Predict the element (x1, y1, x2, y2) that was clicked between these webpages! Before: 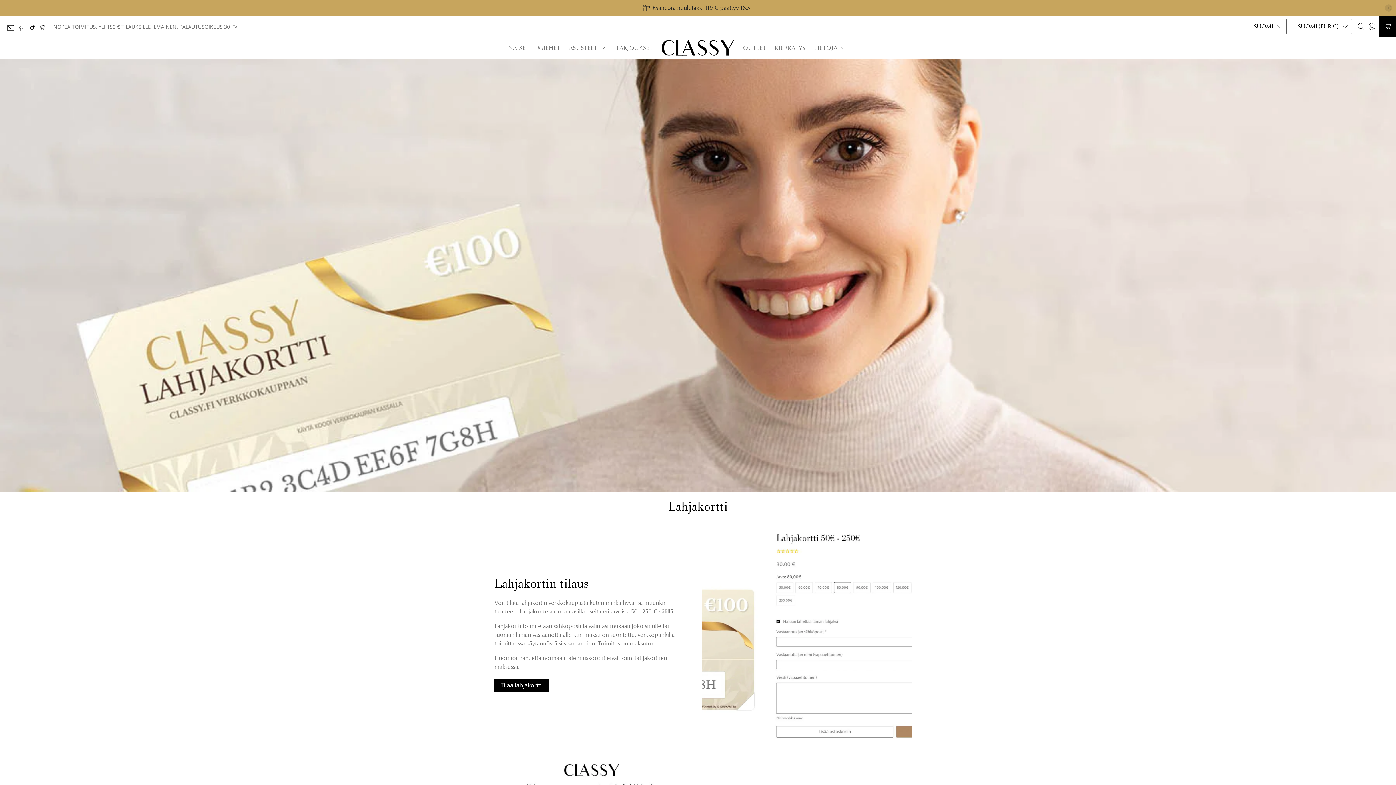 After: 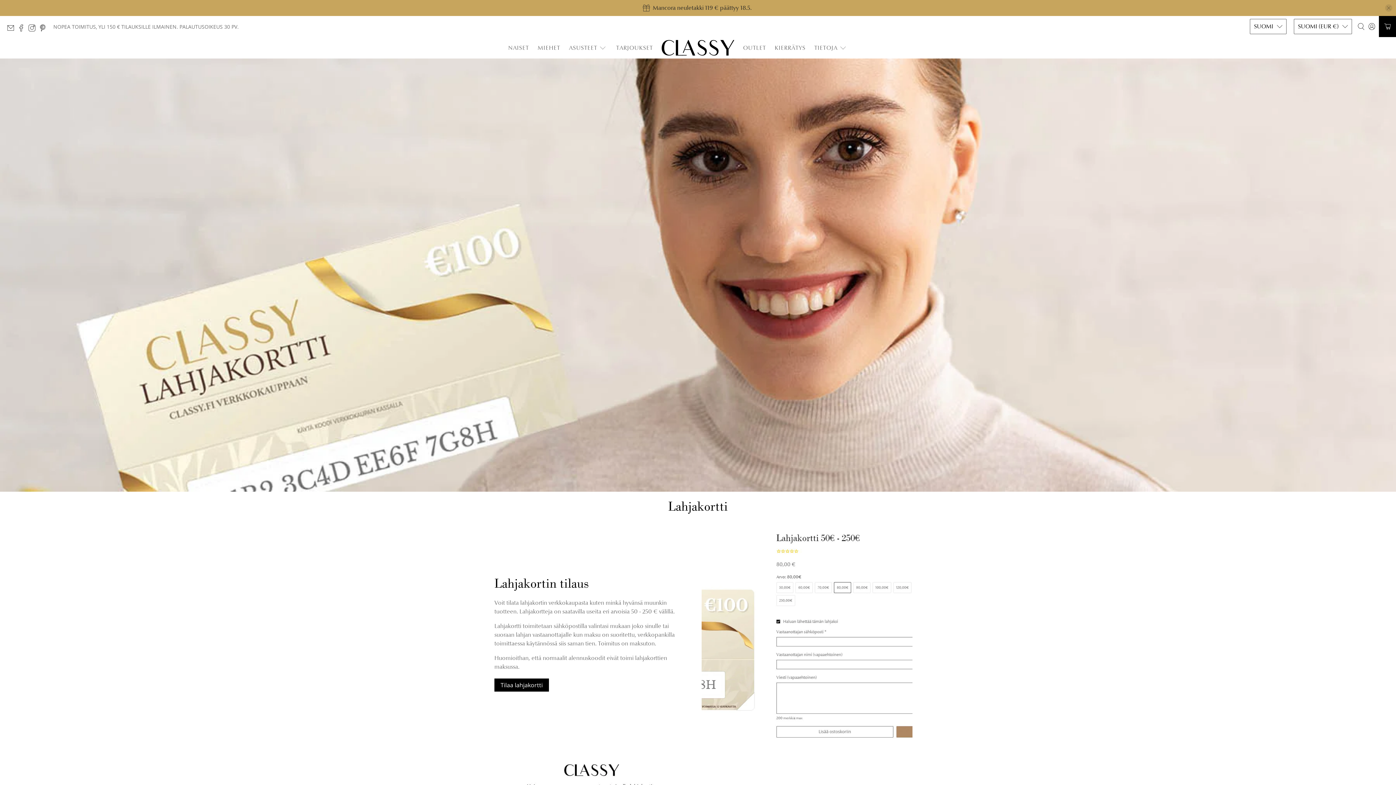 Action: bbox: (39, 26, 49, 32)